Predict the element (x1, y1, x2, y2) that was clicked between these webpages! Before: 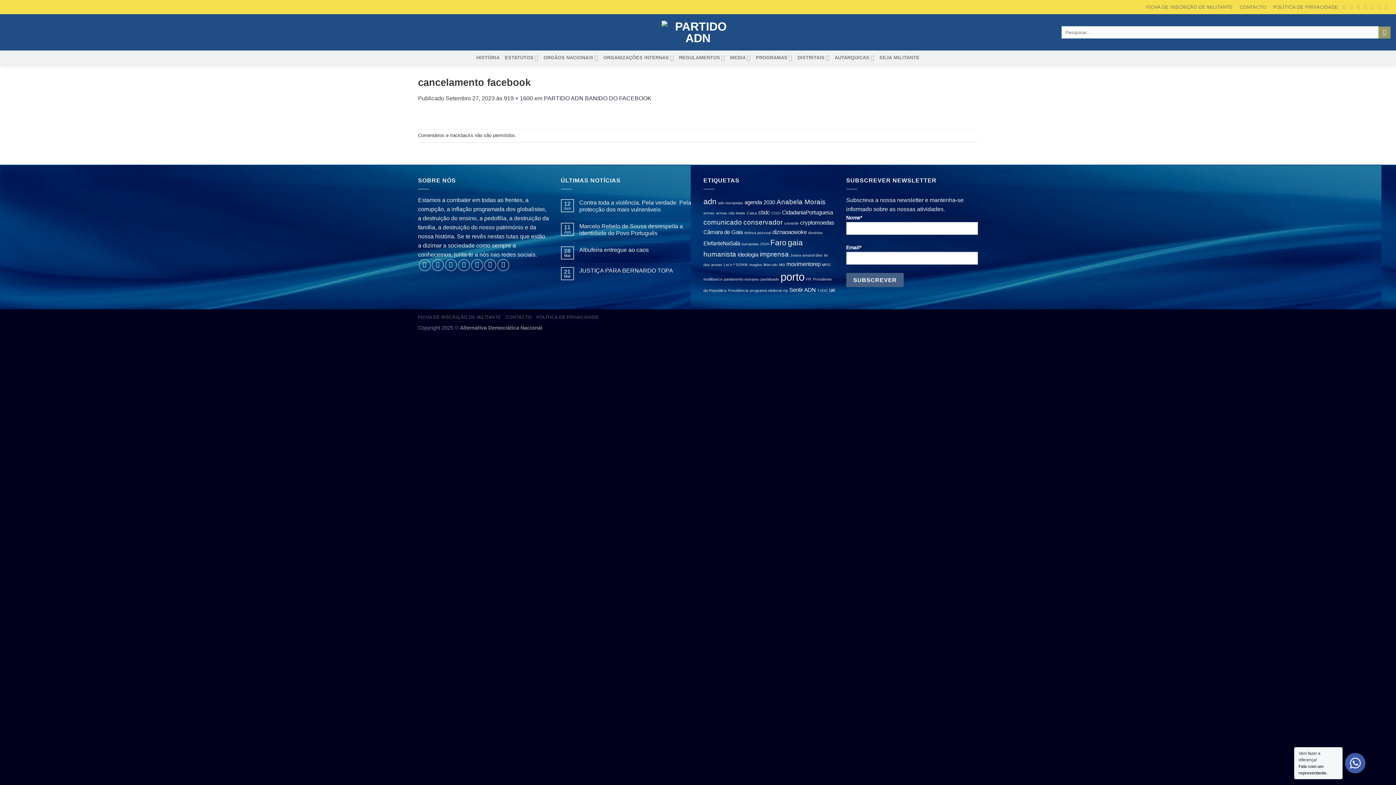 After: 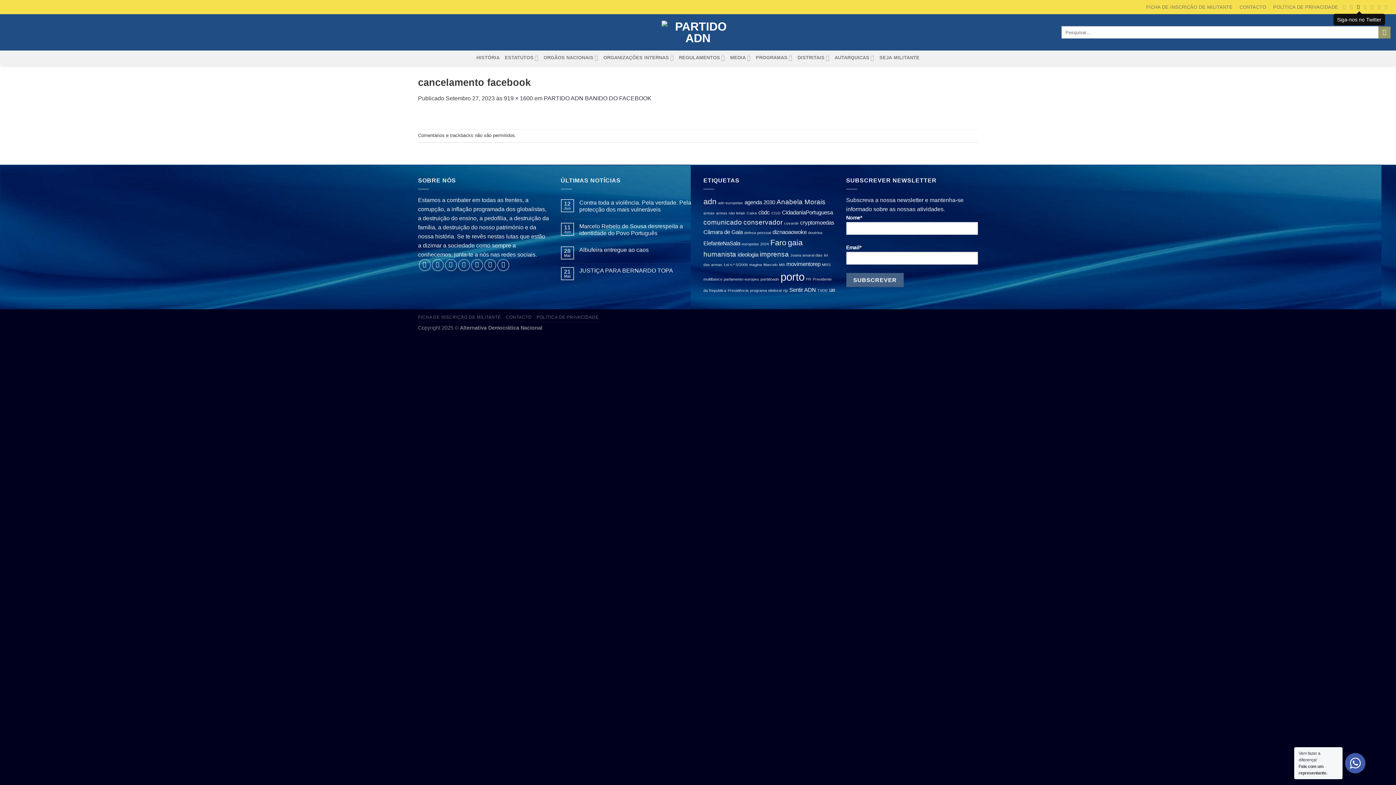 Action: bbox: (1357, 4, 1361, 9) label: Siga-nos no Twitter